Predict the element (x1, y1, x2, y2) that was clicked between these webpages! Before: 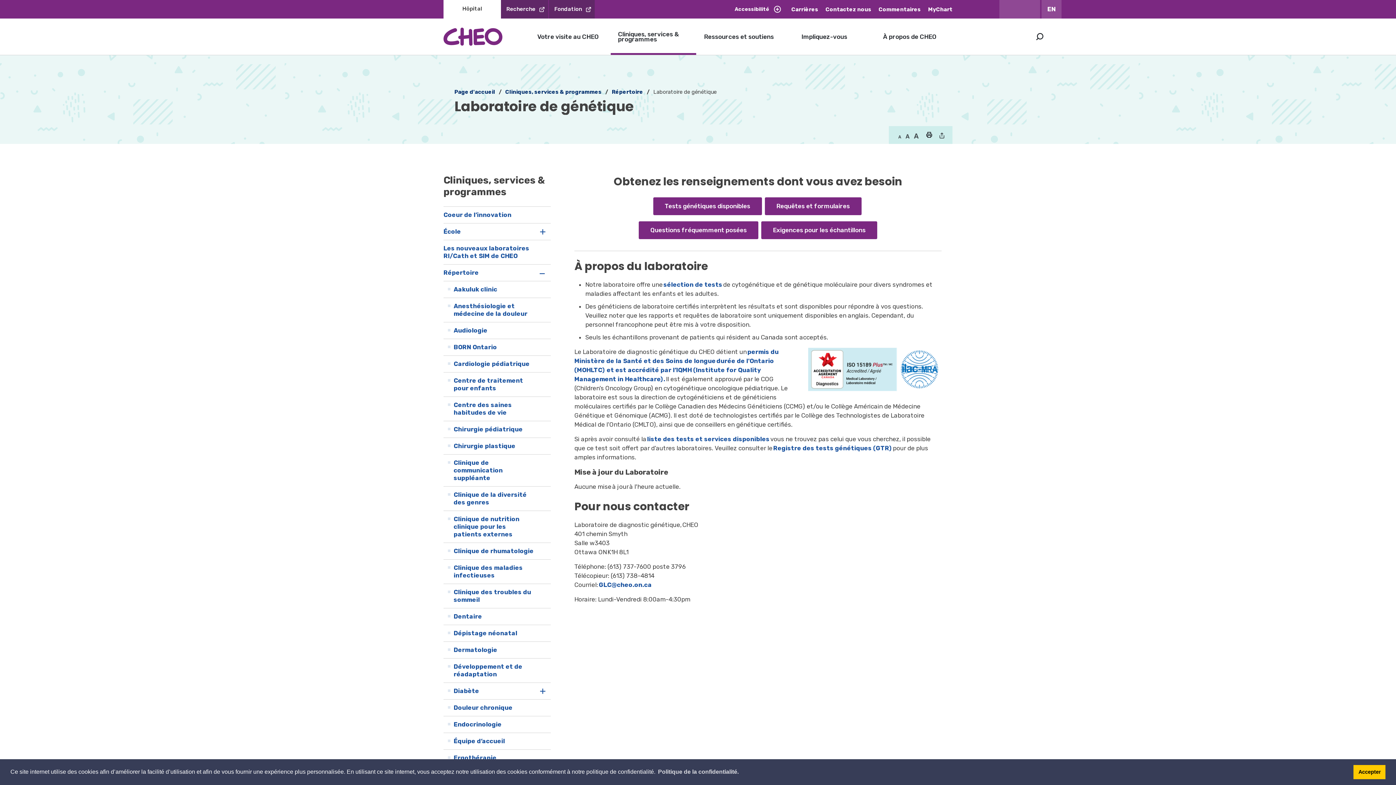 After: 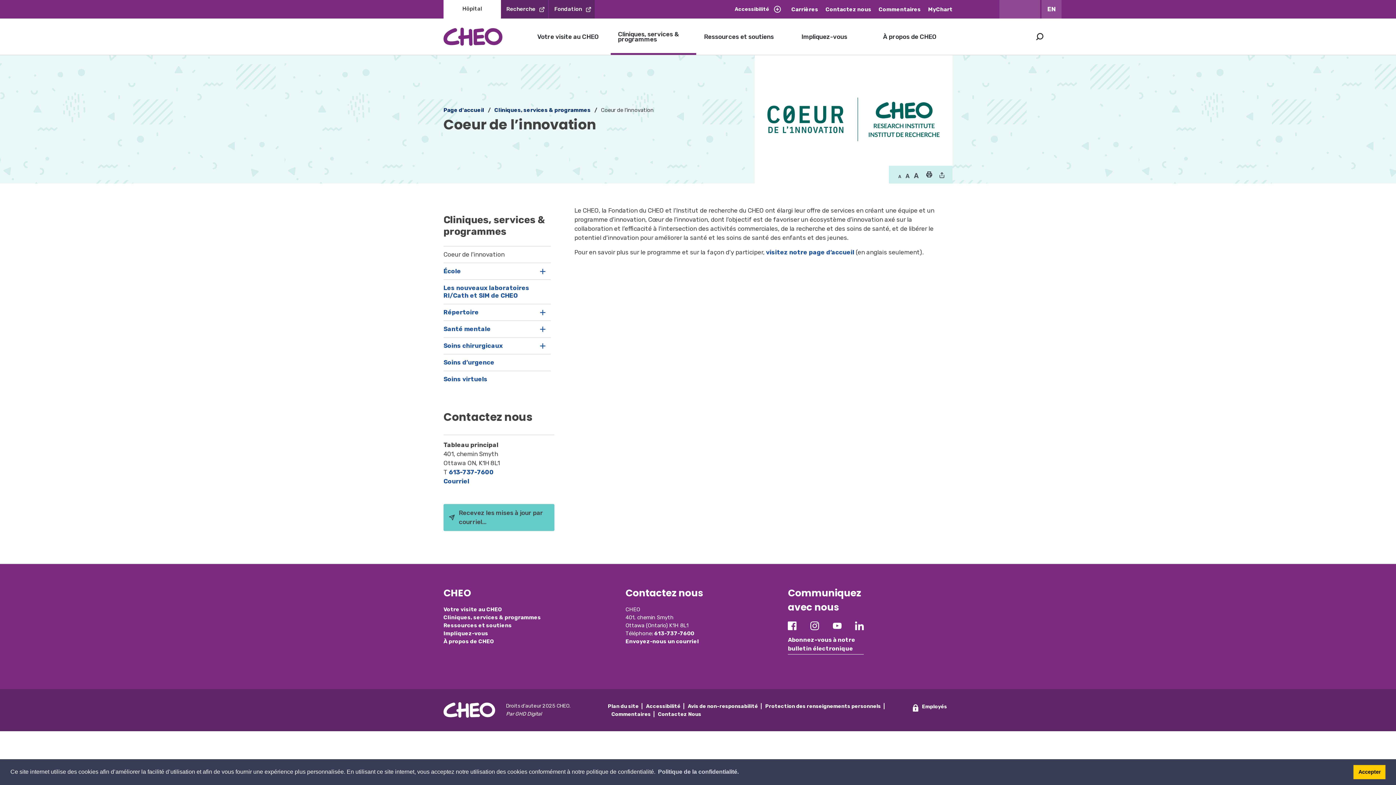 Action: bbox: (443, 206, 550, 223) label: Coeur de l’innovation